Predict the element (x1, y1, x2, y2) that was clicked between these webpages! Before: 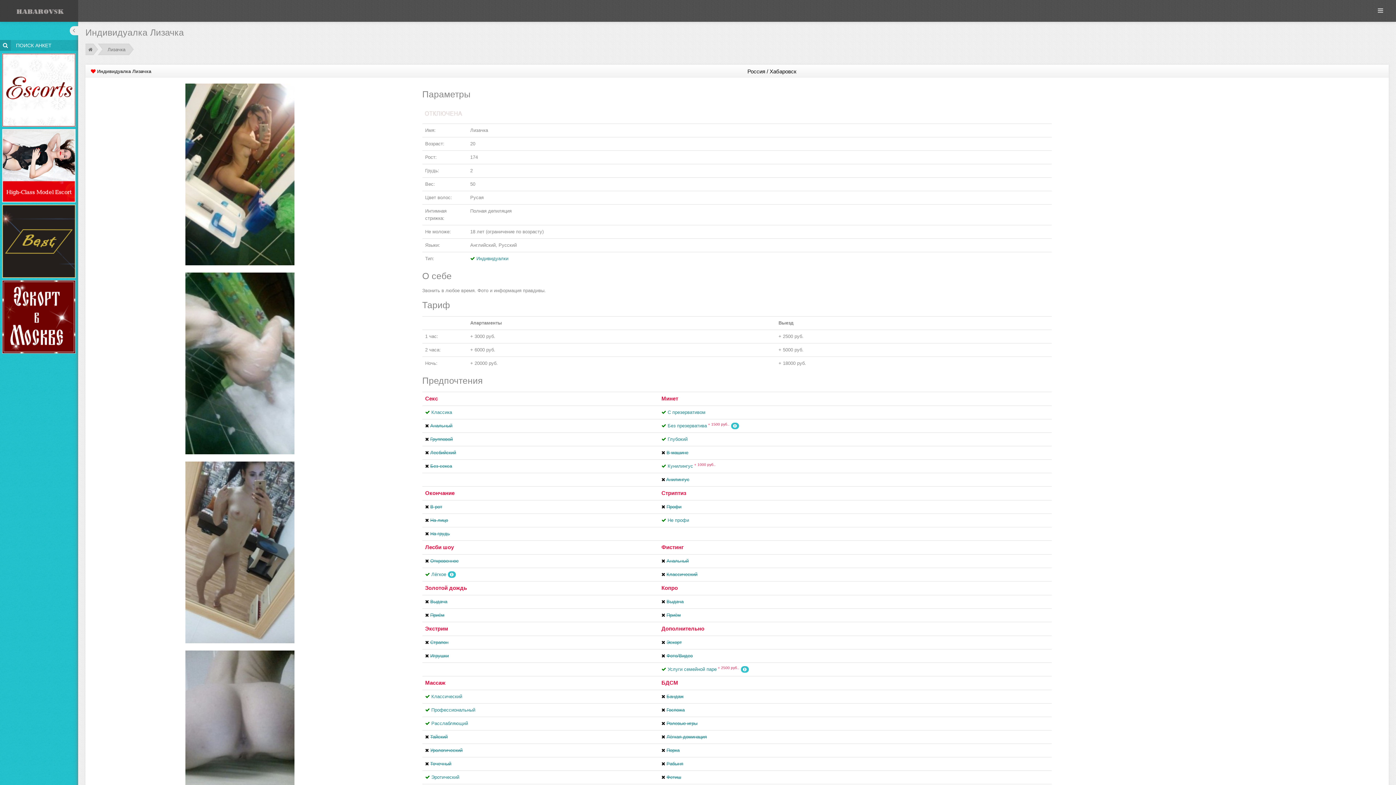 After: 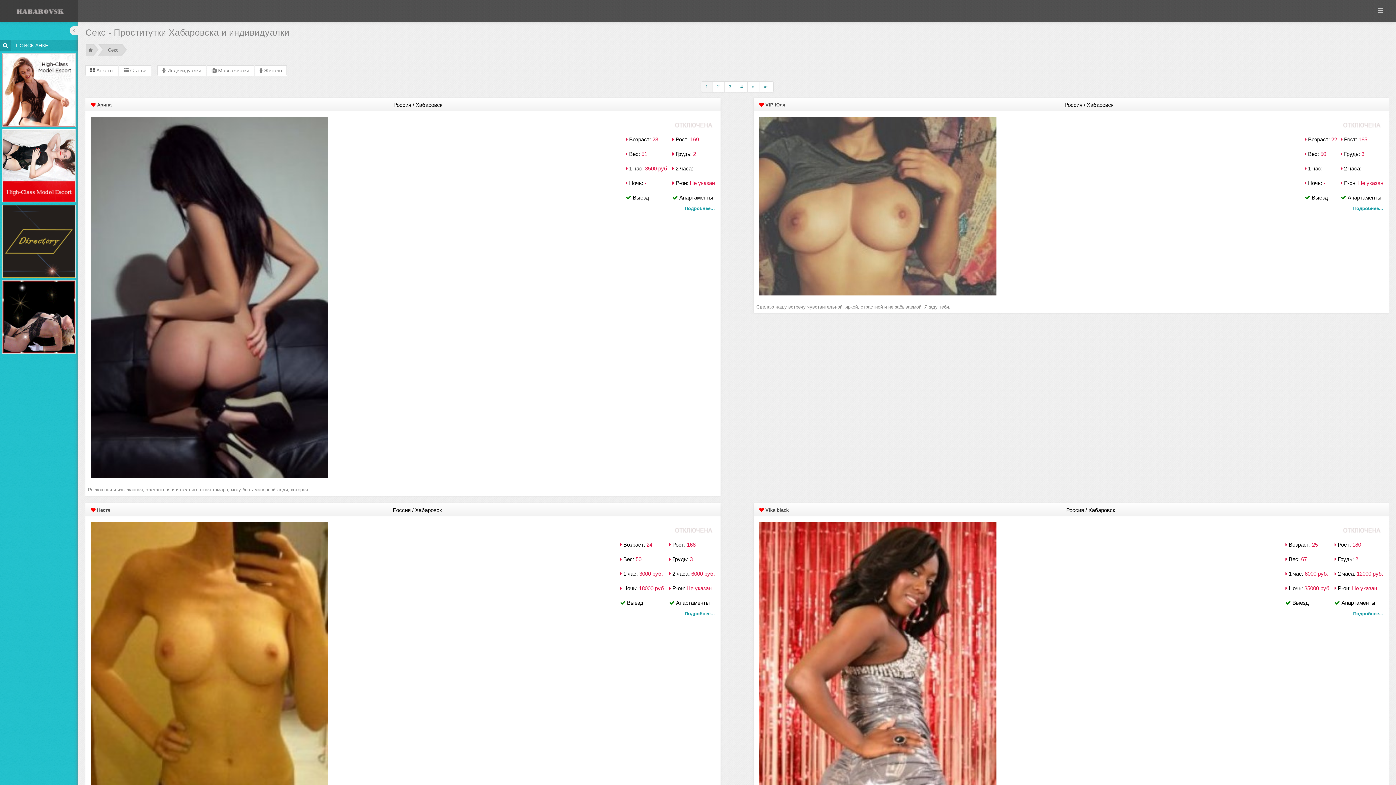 Action: bbox: (425, 395, 438, 401) label: Секс